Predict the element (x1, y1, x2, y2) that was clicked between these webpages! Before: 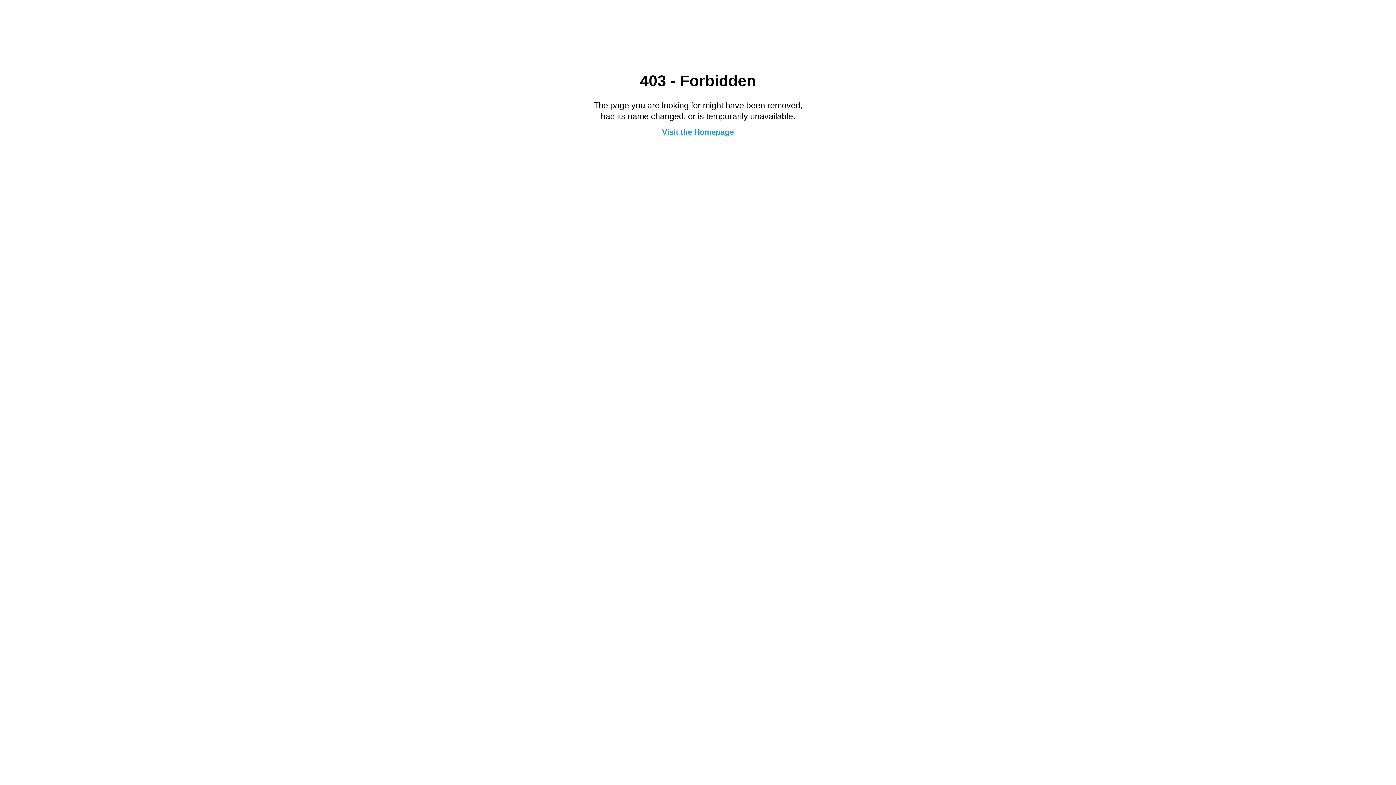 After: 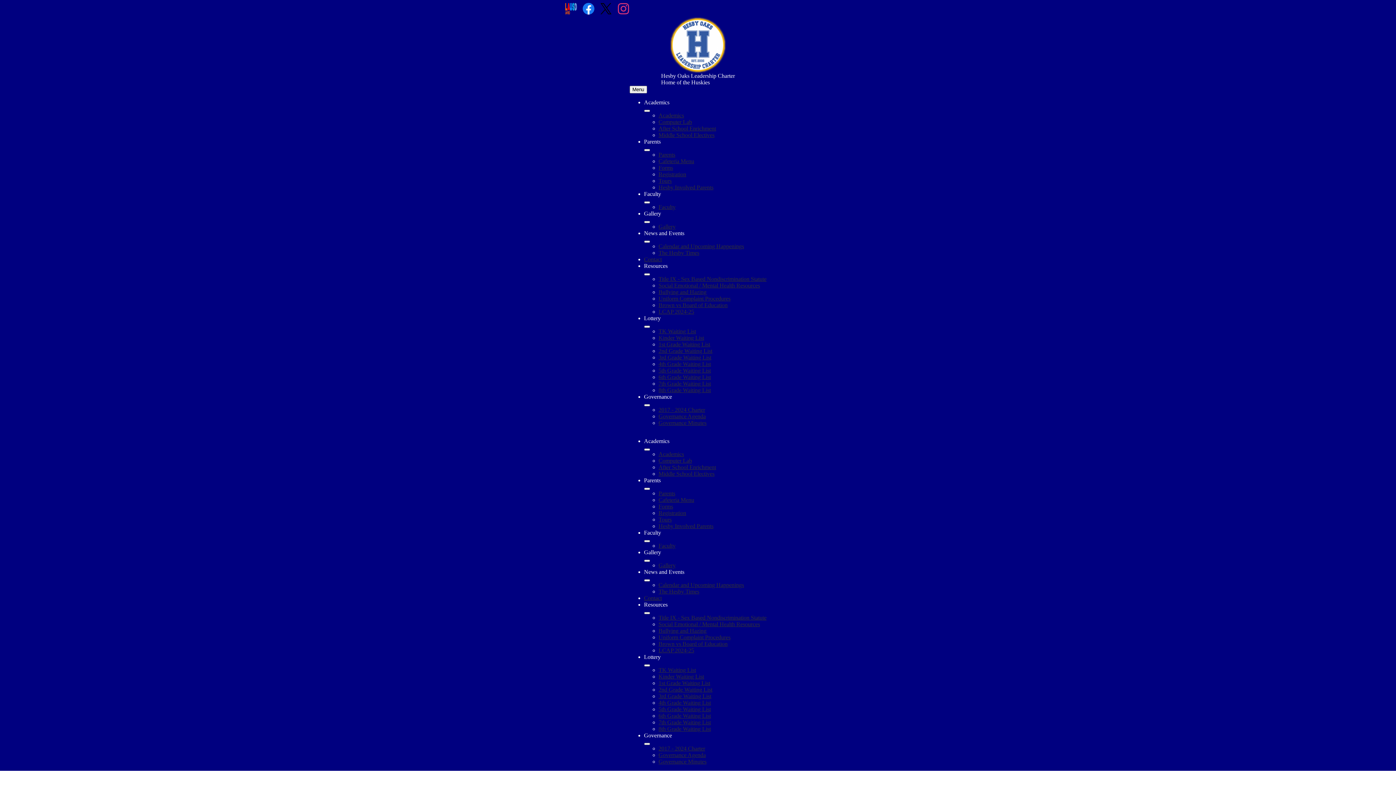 Action: bbox: (662, 127, 734, 136) label: Visit the Homepage